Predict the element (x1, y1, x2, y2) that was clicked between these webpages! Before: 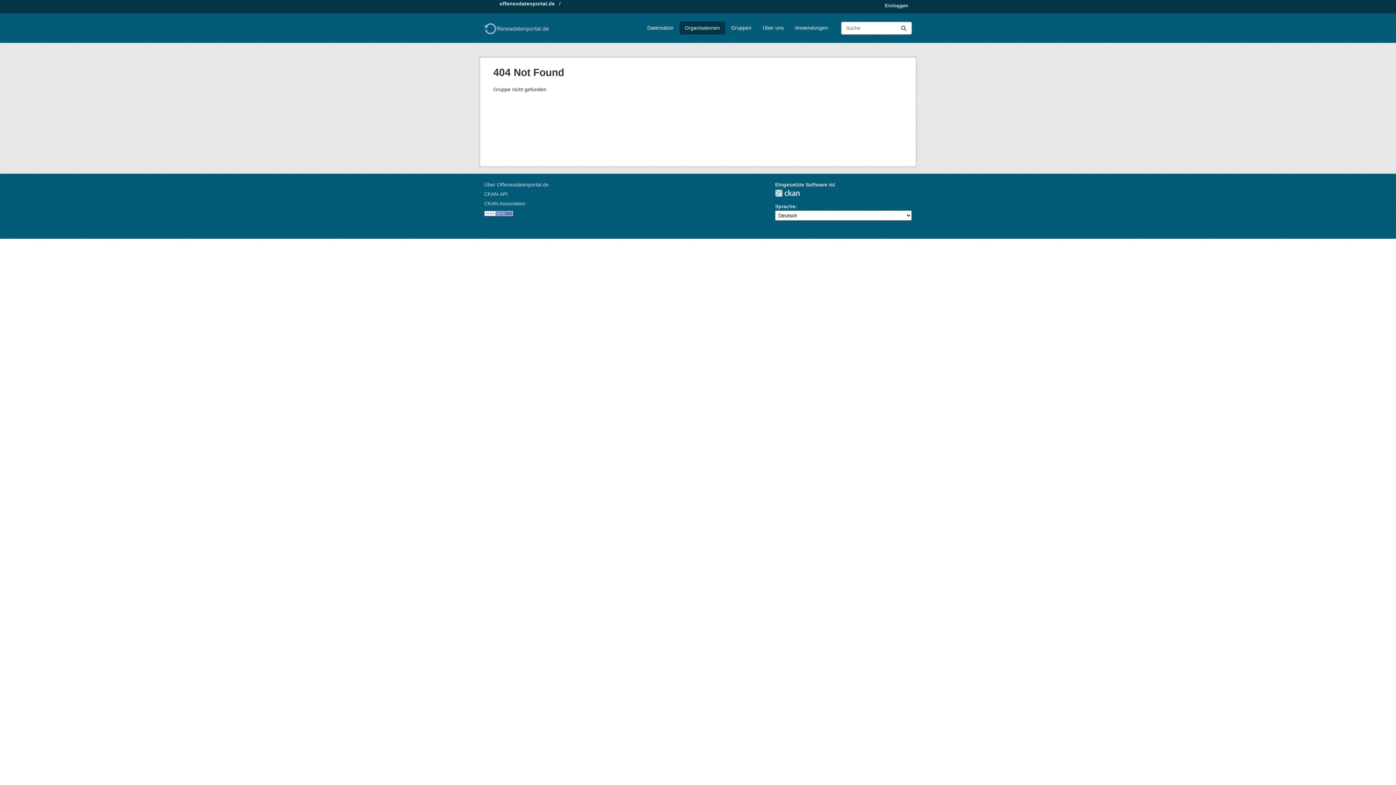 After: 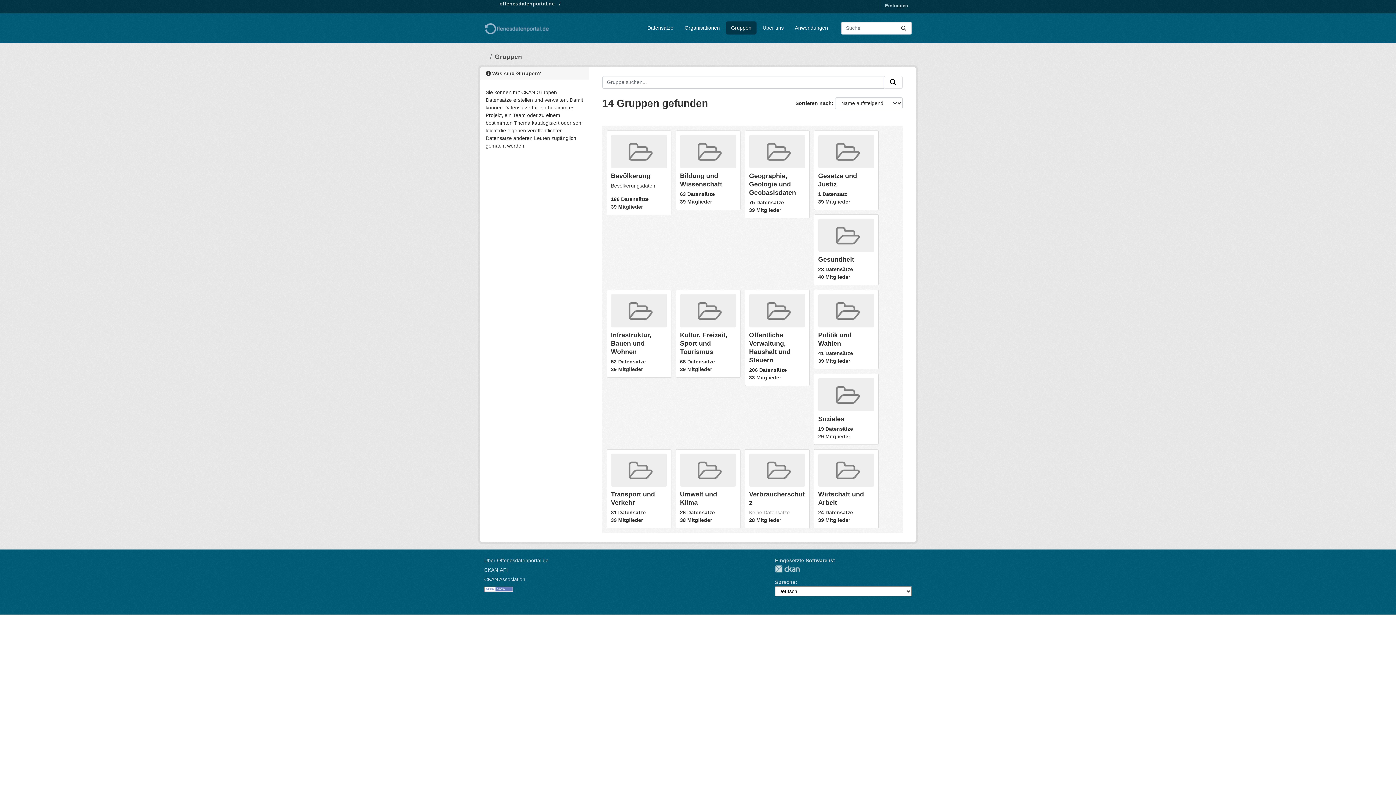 Action: label: Gruppen bbox: (726, 21, 756, 34)